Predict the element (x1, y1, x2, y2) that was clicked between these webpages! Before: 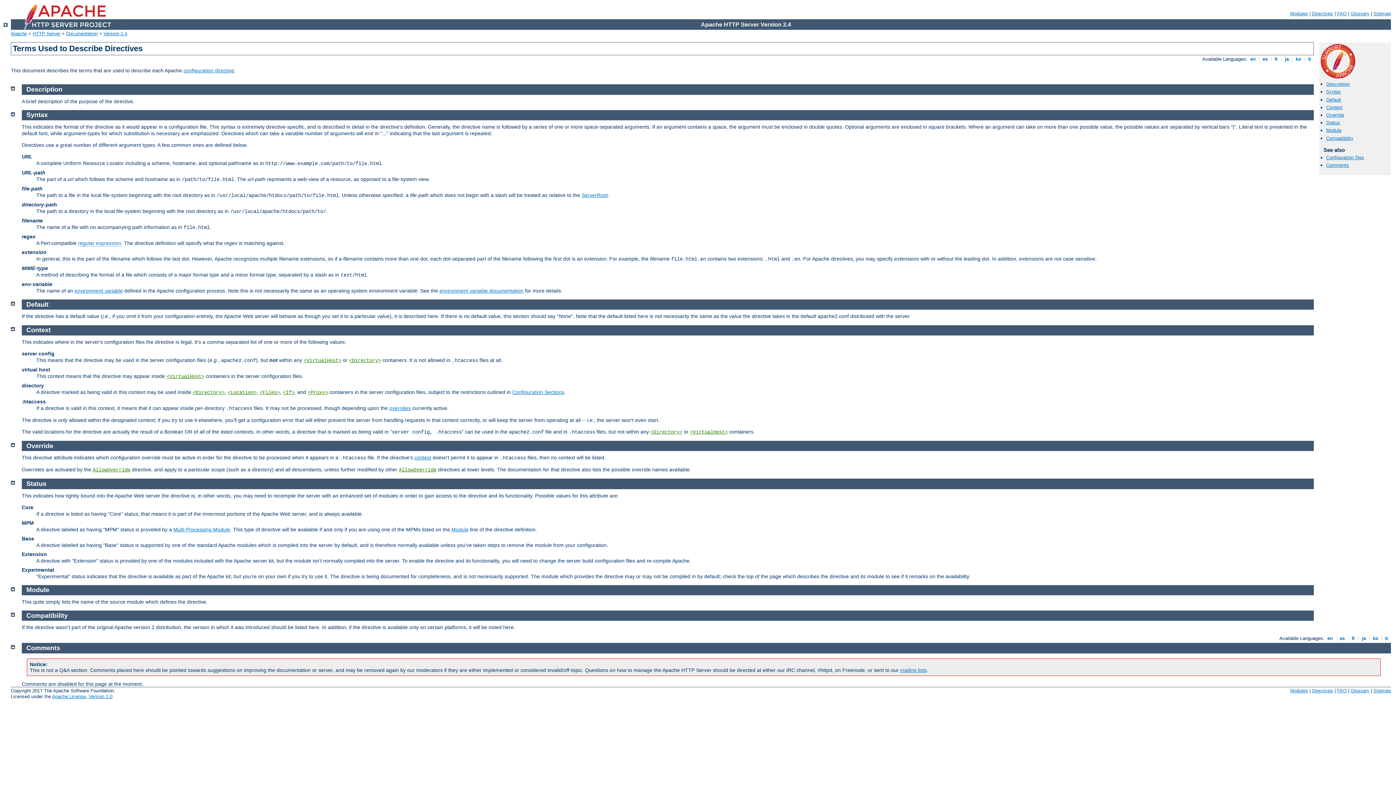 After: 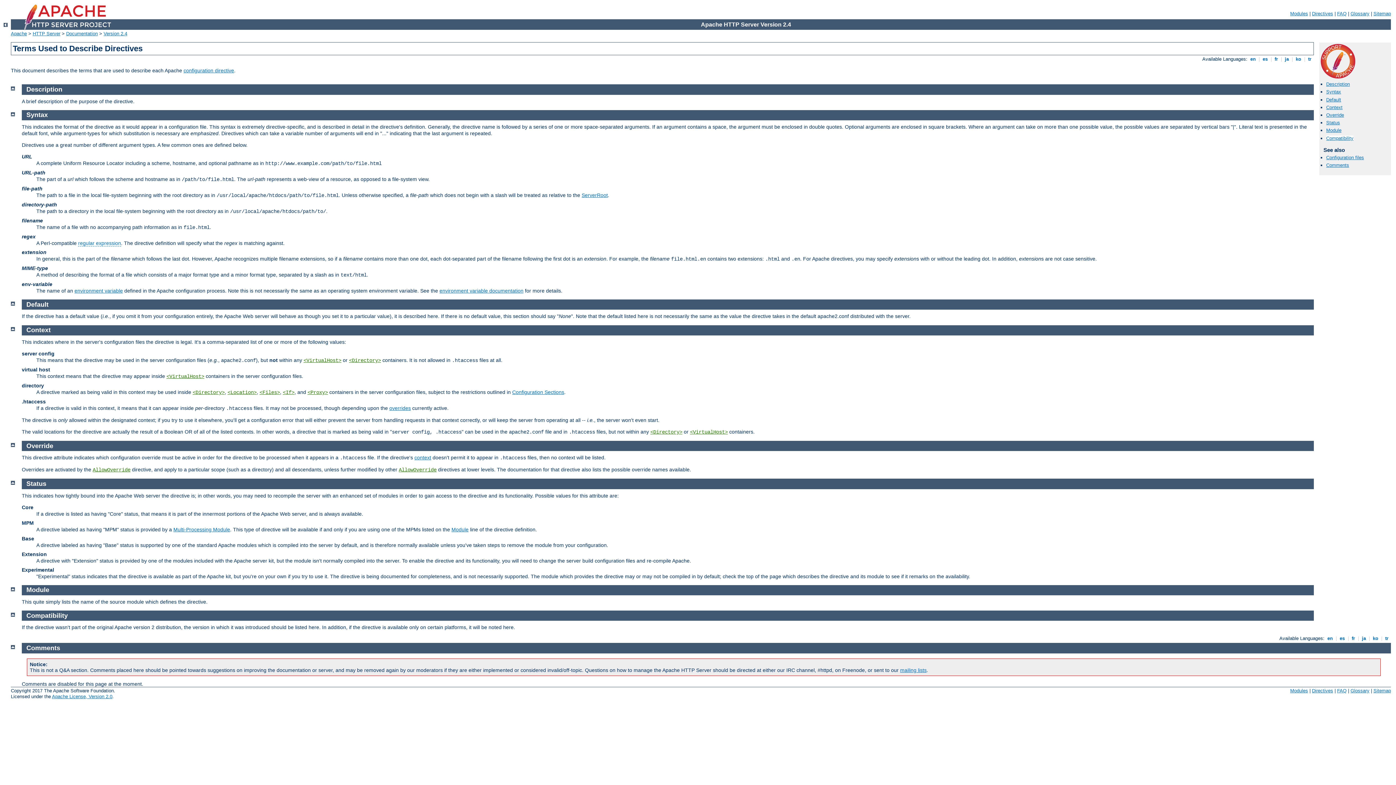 Action: label: Compatibility bbox: (1326, 135, 1353, 140)